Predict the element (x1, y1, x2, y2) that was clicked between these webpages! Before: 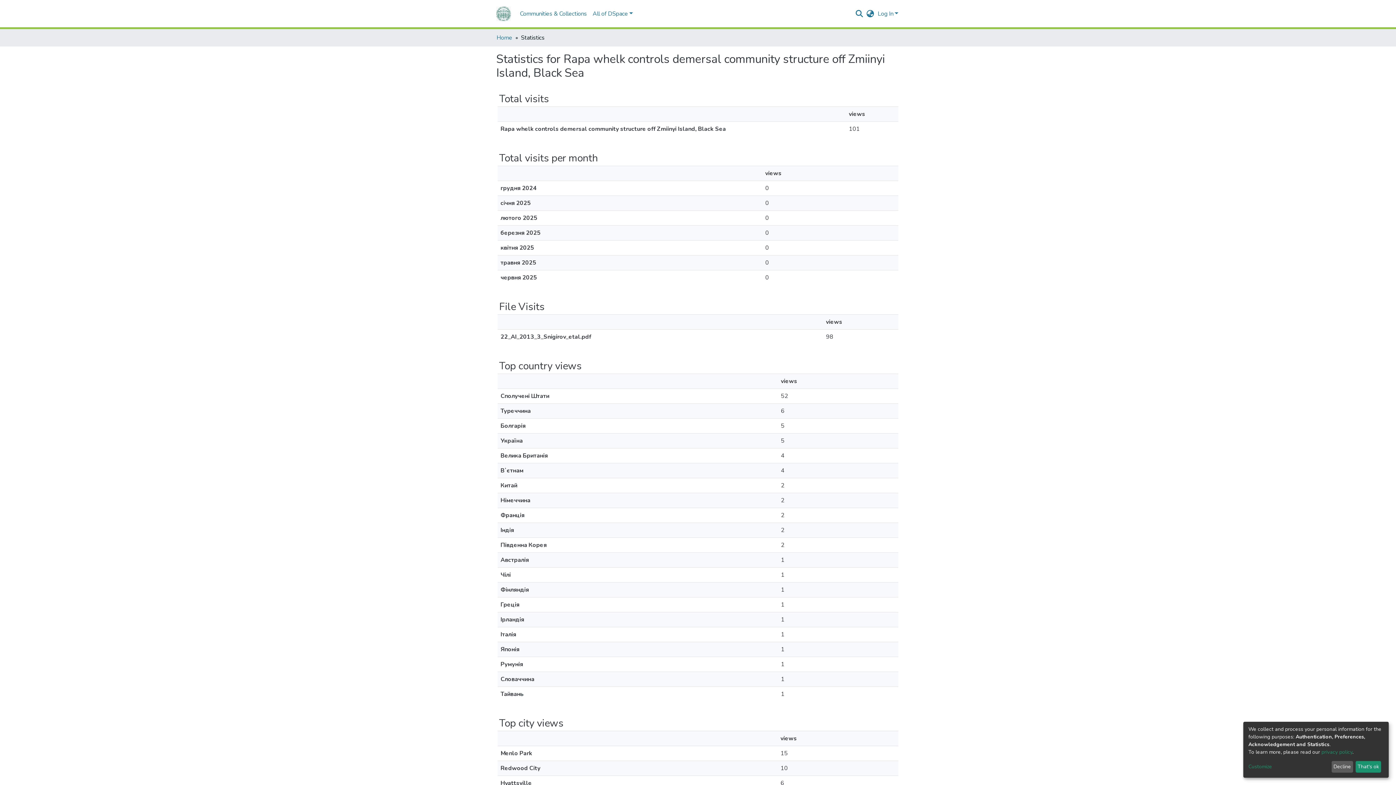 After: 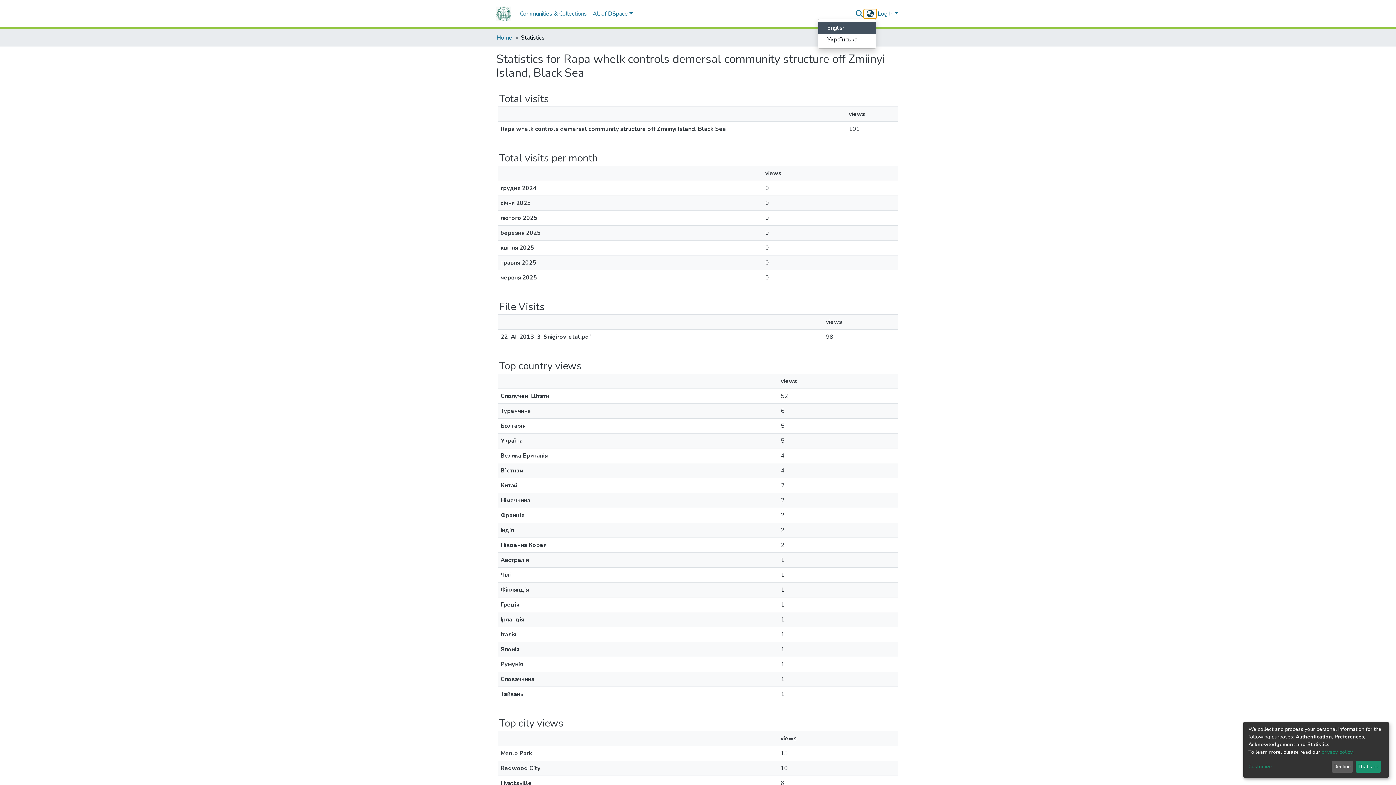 Action: label: Language switch bbox: (864, 9, 876, 18)